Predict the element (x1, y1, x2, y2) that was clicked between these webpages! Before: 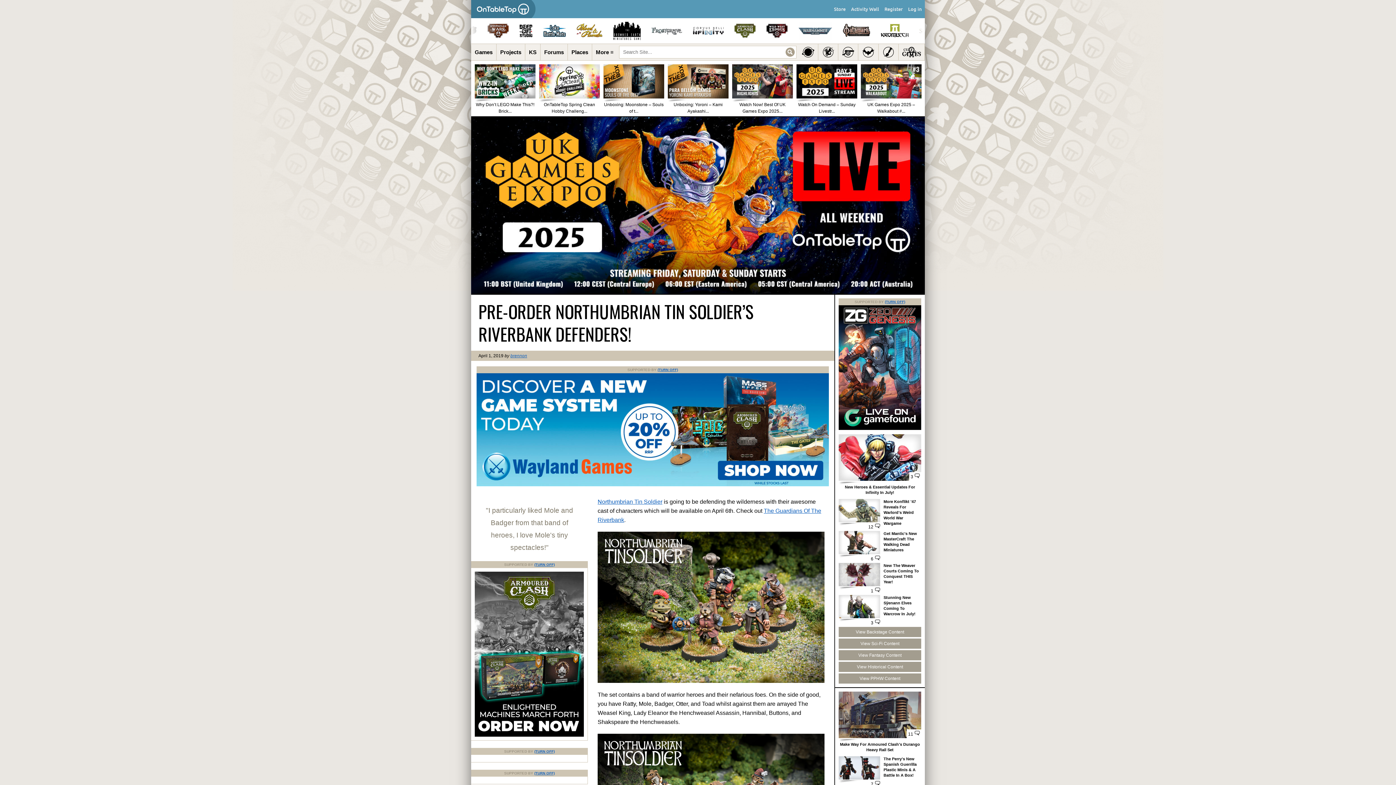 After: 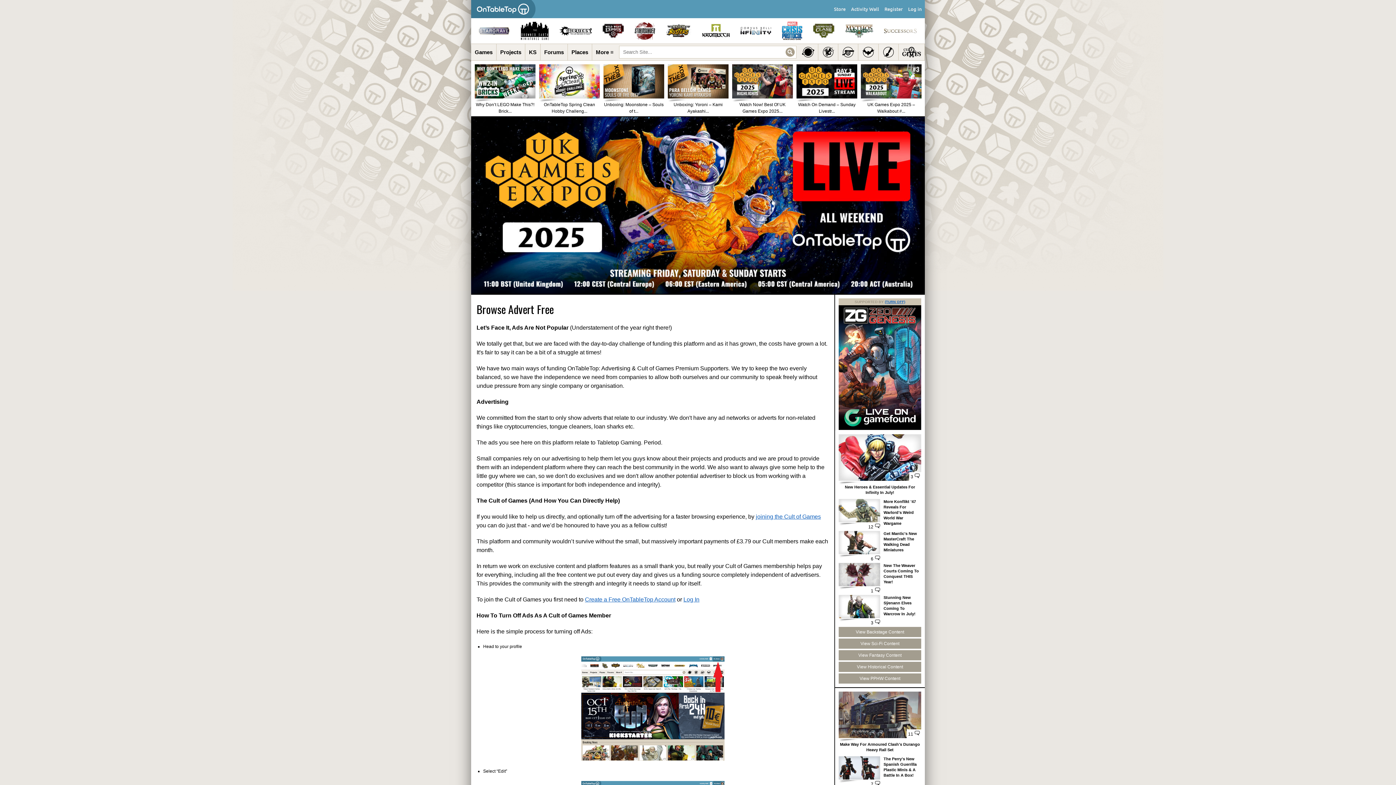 Action: label: (TURN OFF) bbox: (534, 771, 554, 775)